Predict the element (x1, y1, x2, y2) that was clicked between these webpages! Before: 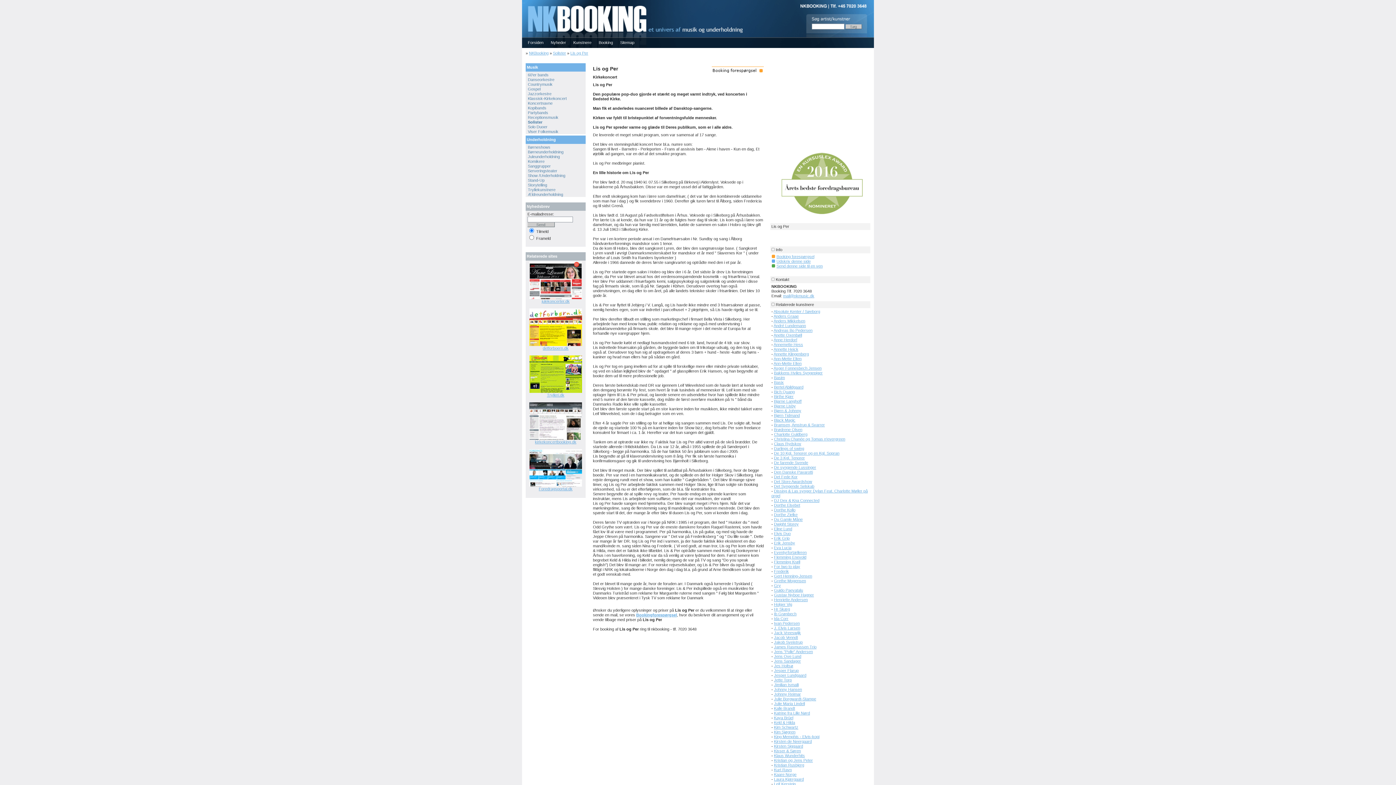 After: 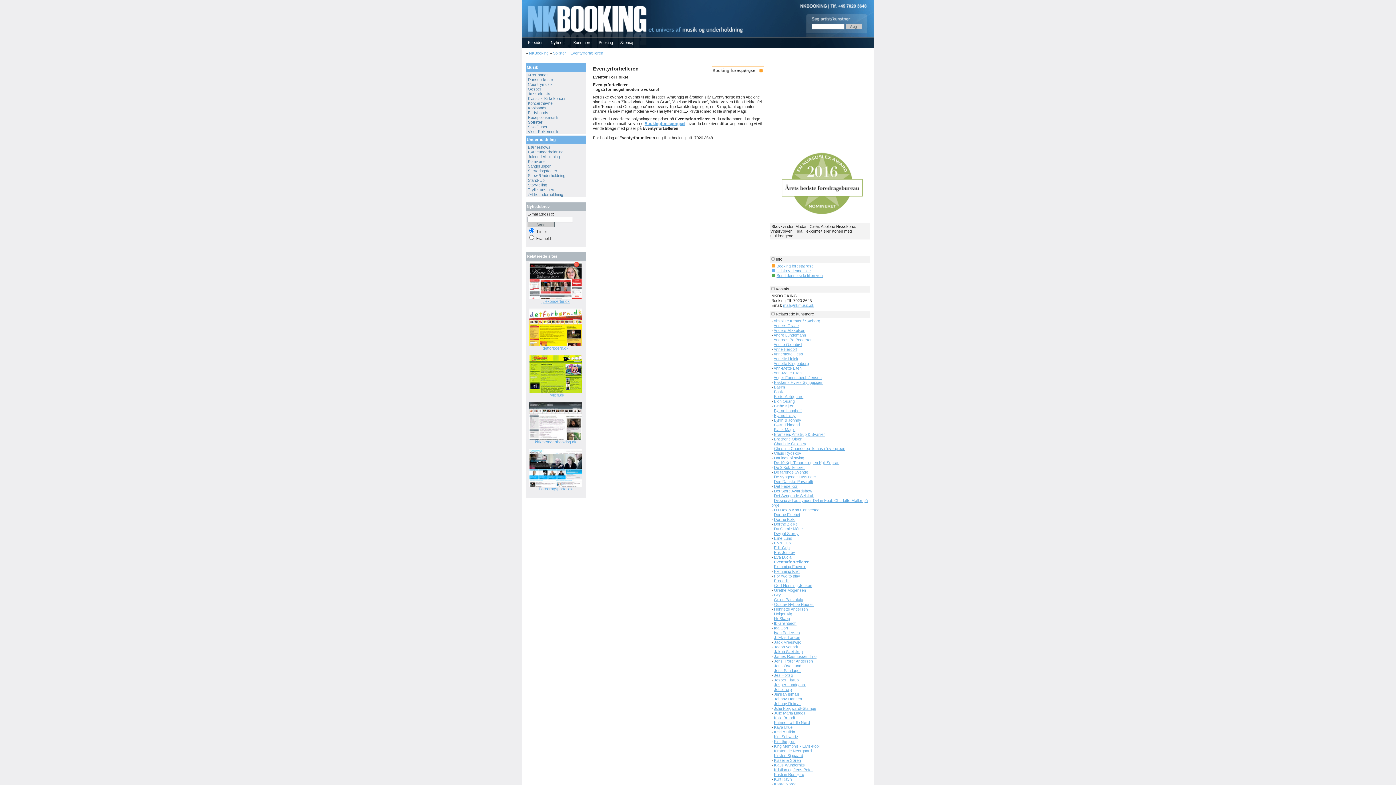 Action: label: Eventyrfortælleren bbox: (774, 550, 806, 554)